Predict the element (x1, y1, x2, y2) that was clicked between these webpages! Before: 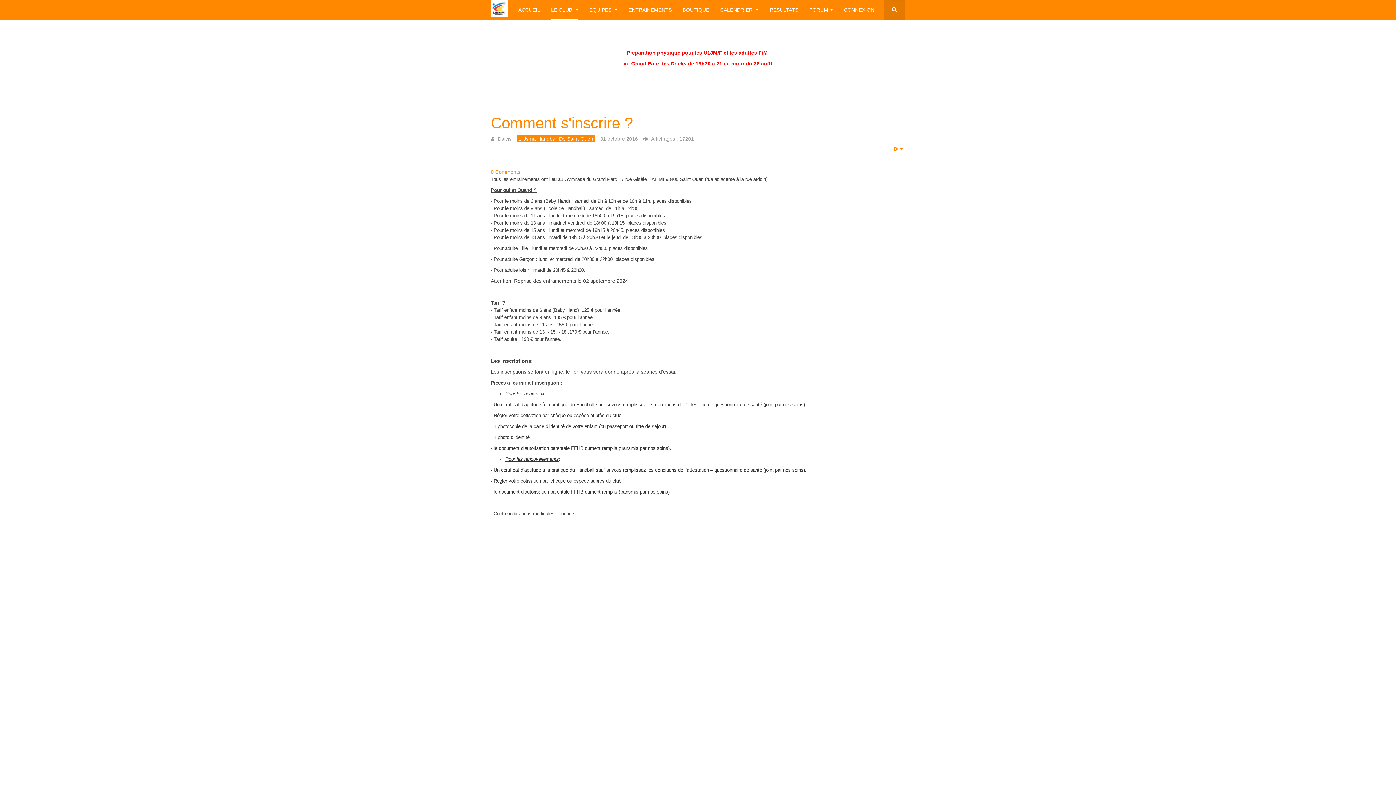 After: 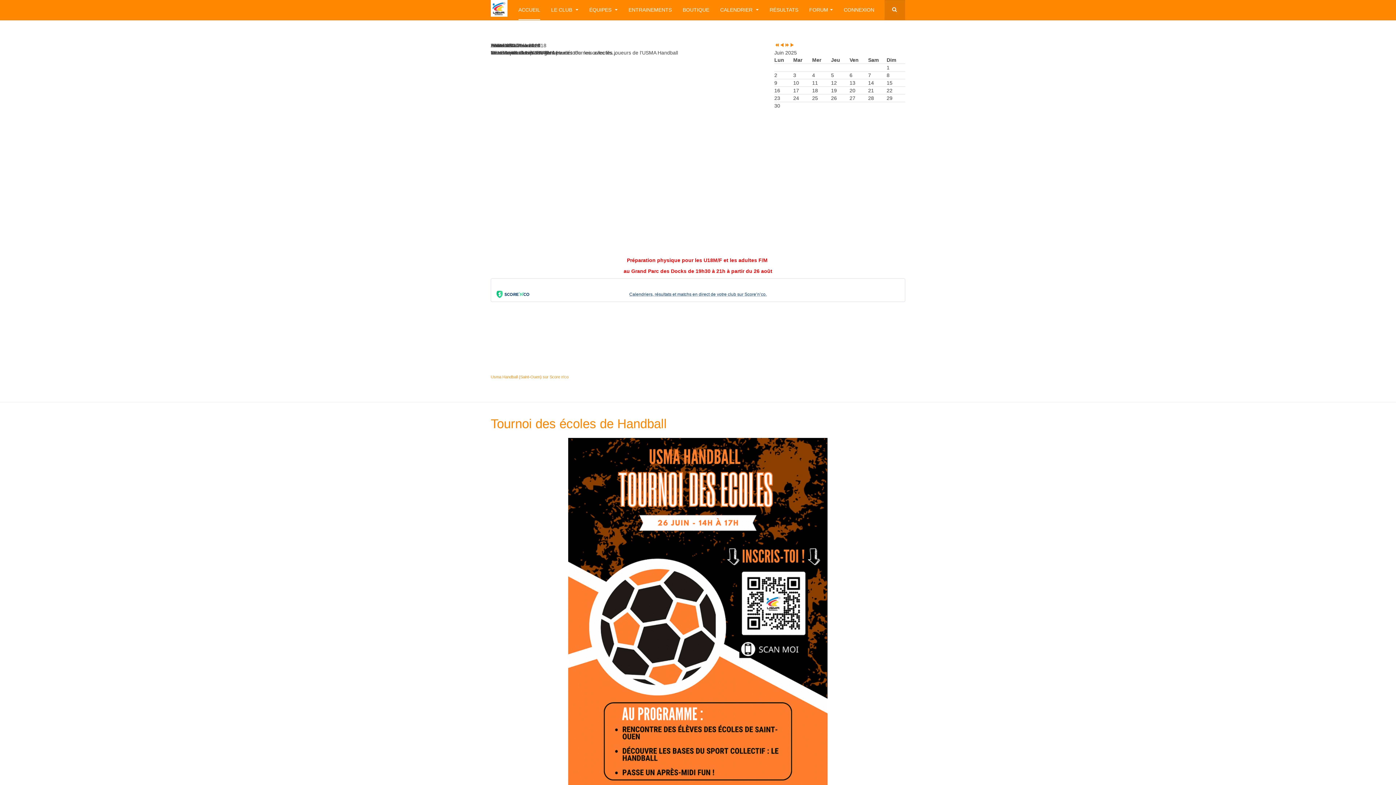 Action: label: ACCUEIL bbox: (518, 0, 540, 20)